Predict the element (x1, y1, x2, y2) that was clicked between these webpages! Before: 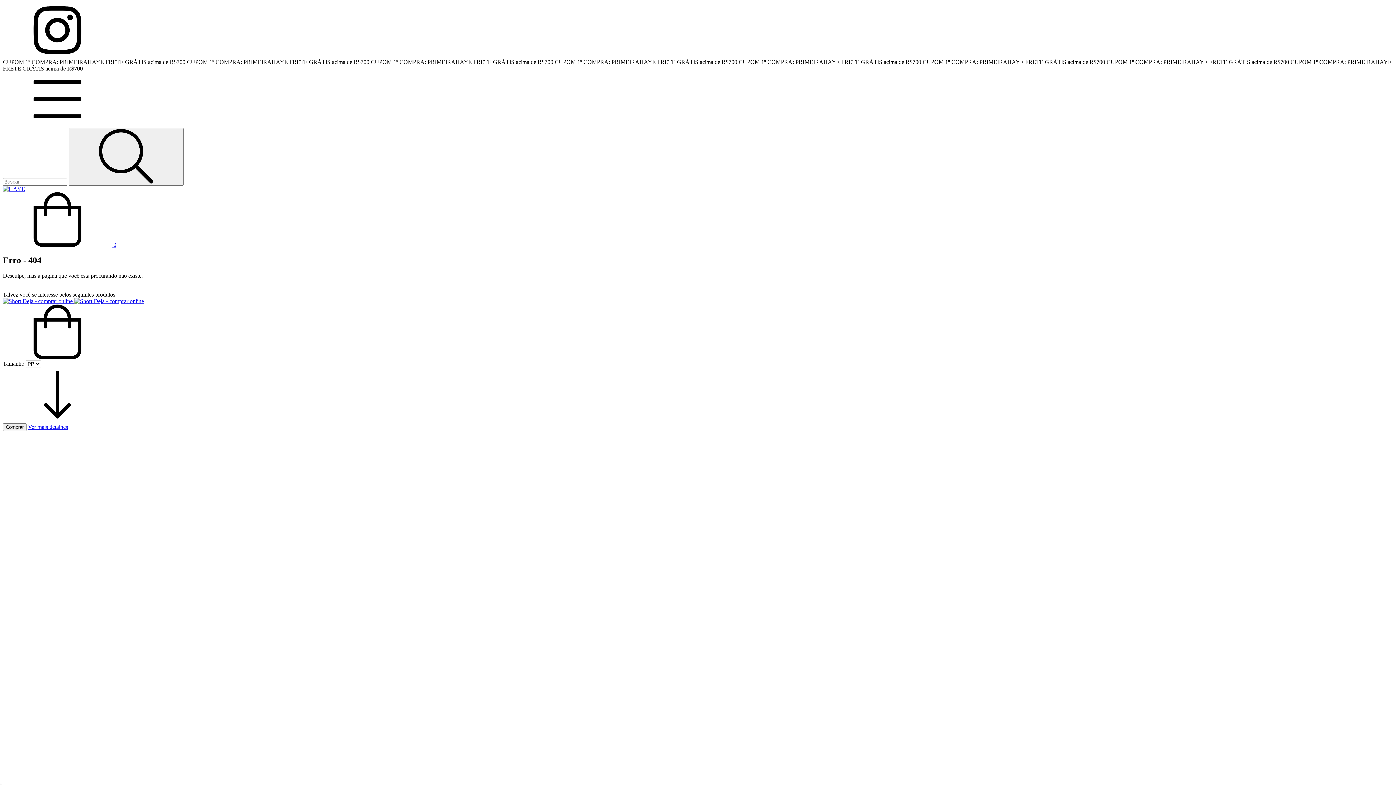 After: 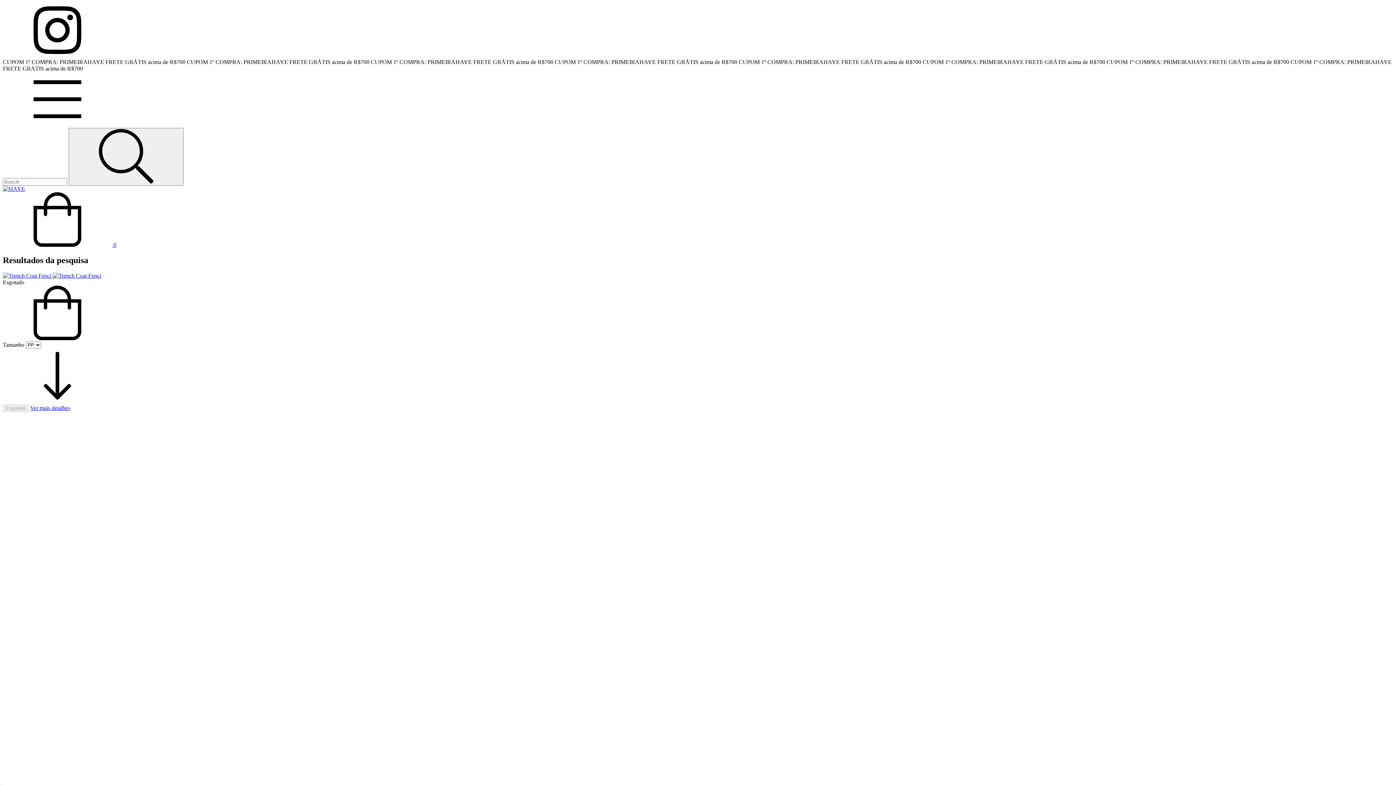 Action: label: Buscar bbox: (68, 128, 183, 185)